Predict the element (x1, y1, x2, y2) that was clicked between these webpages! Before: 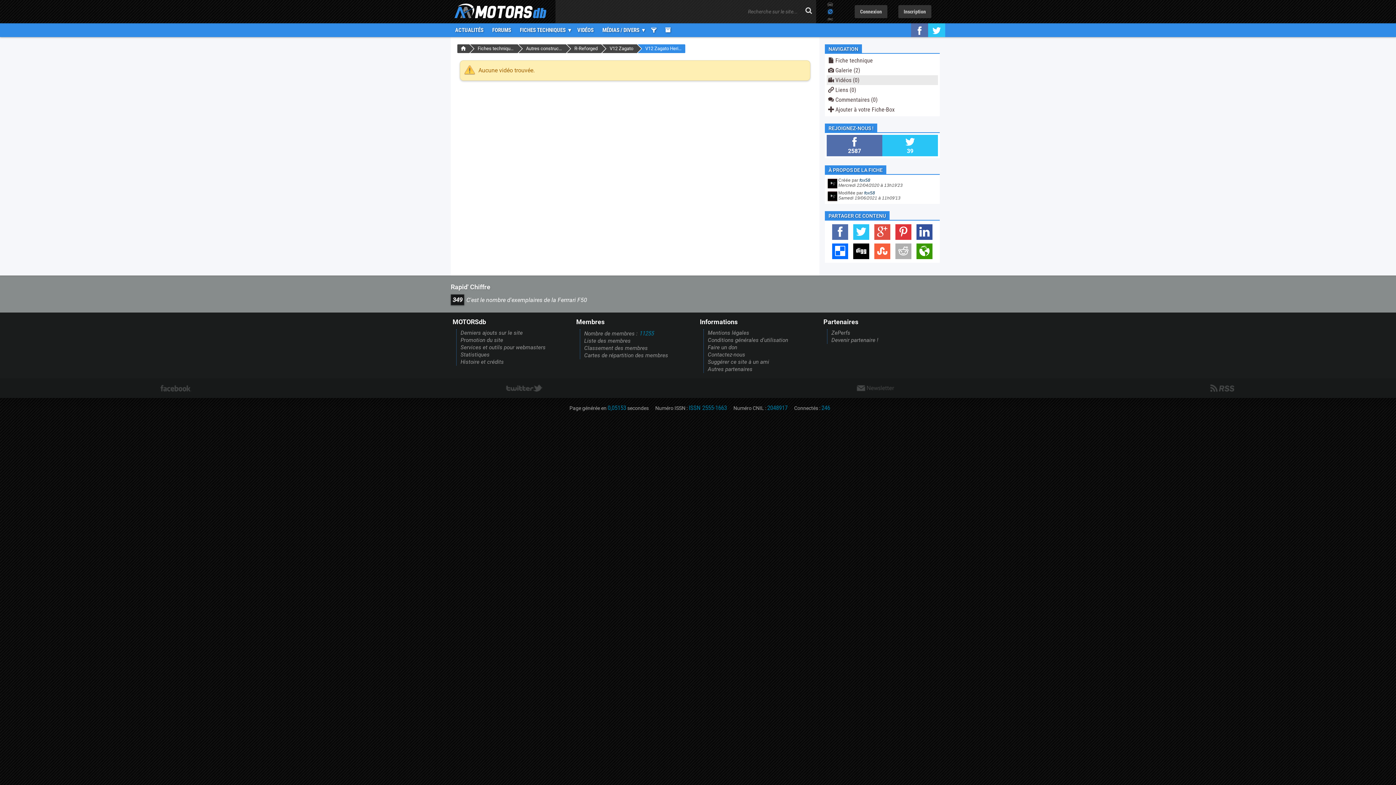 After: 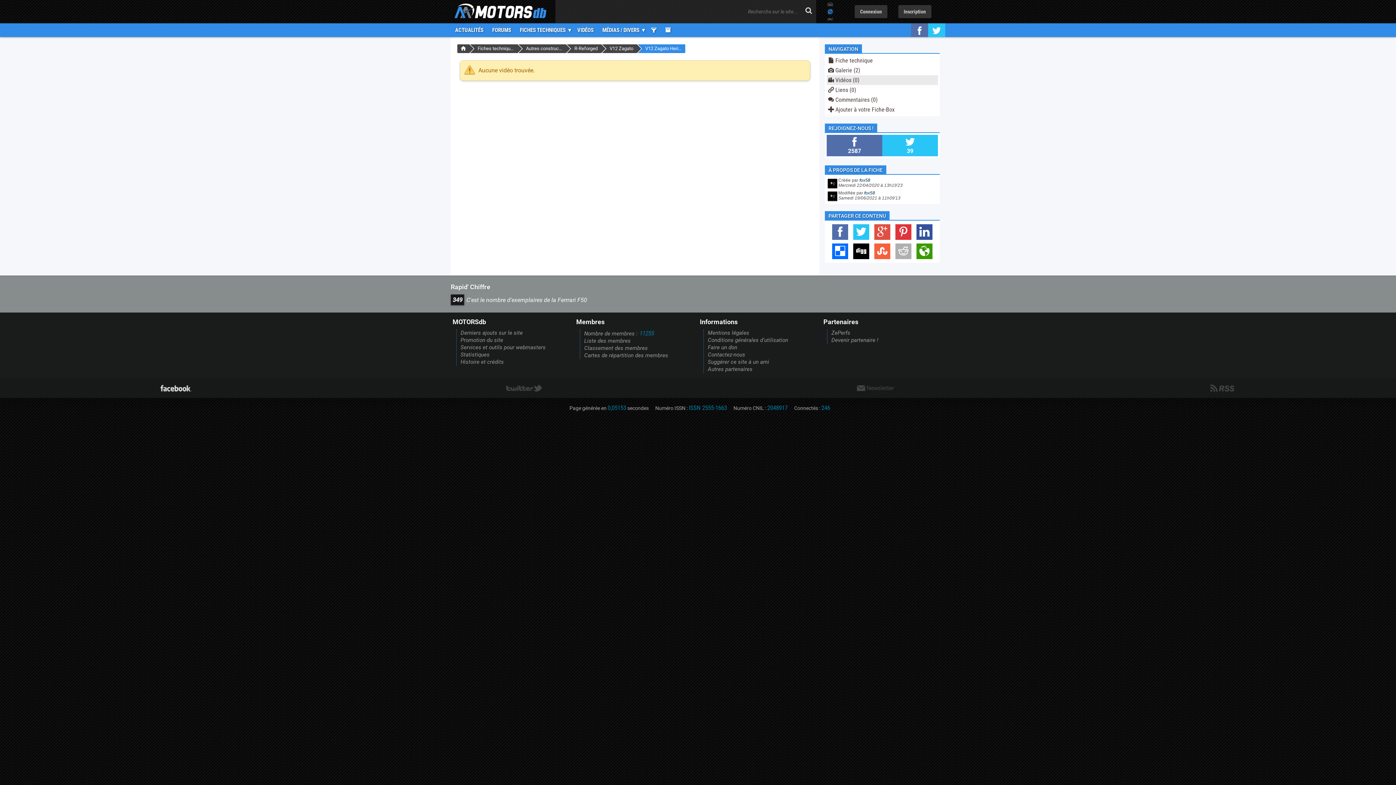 Action: bbox: (160, 384, 192, 391)